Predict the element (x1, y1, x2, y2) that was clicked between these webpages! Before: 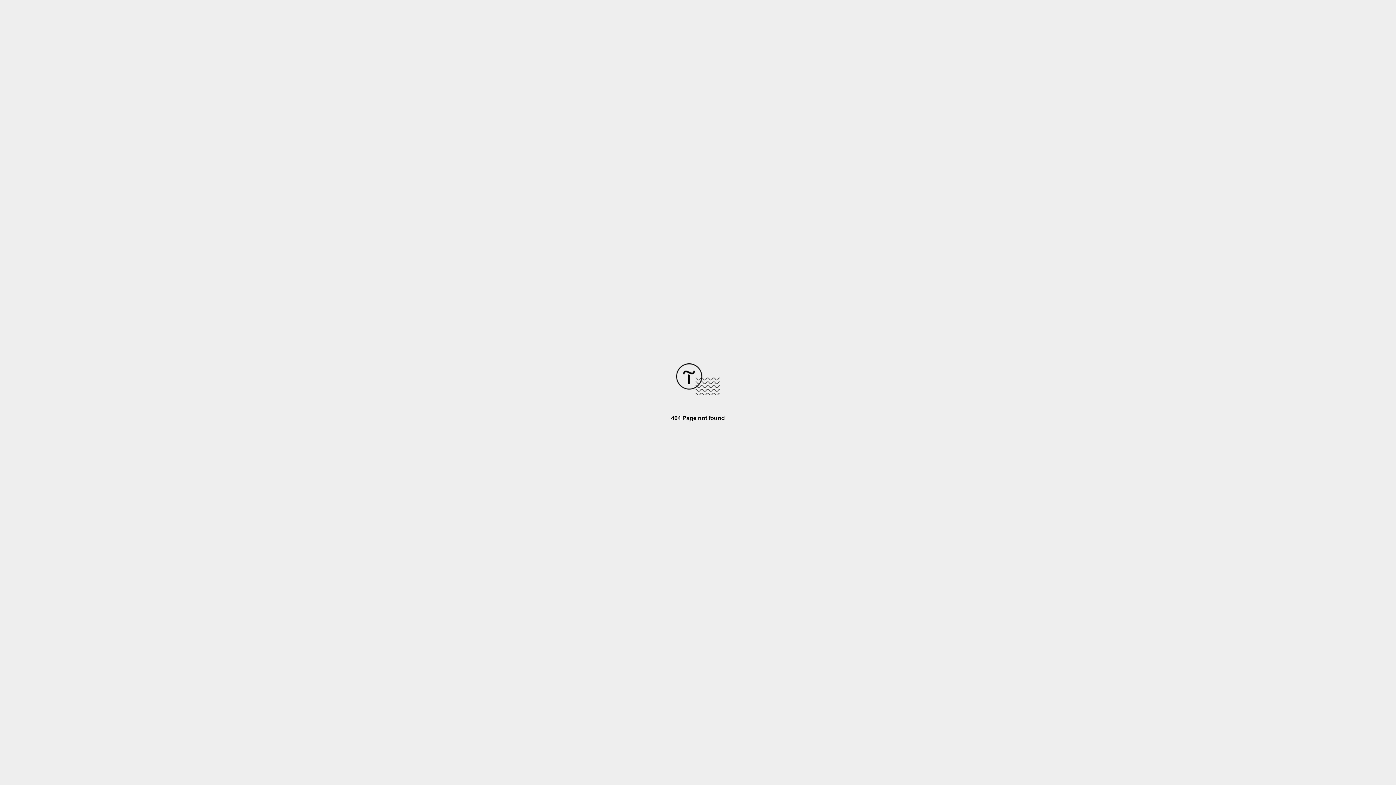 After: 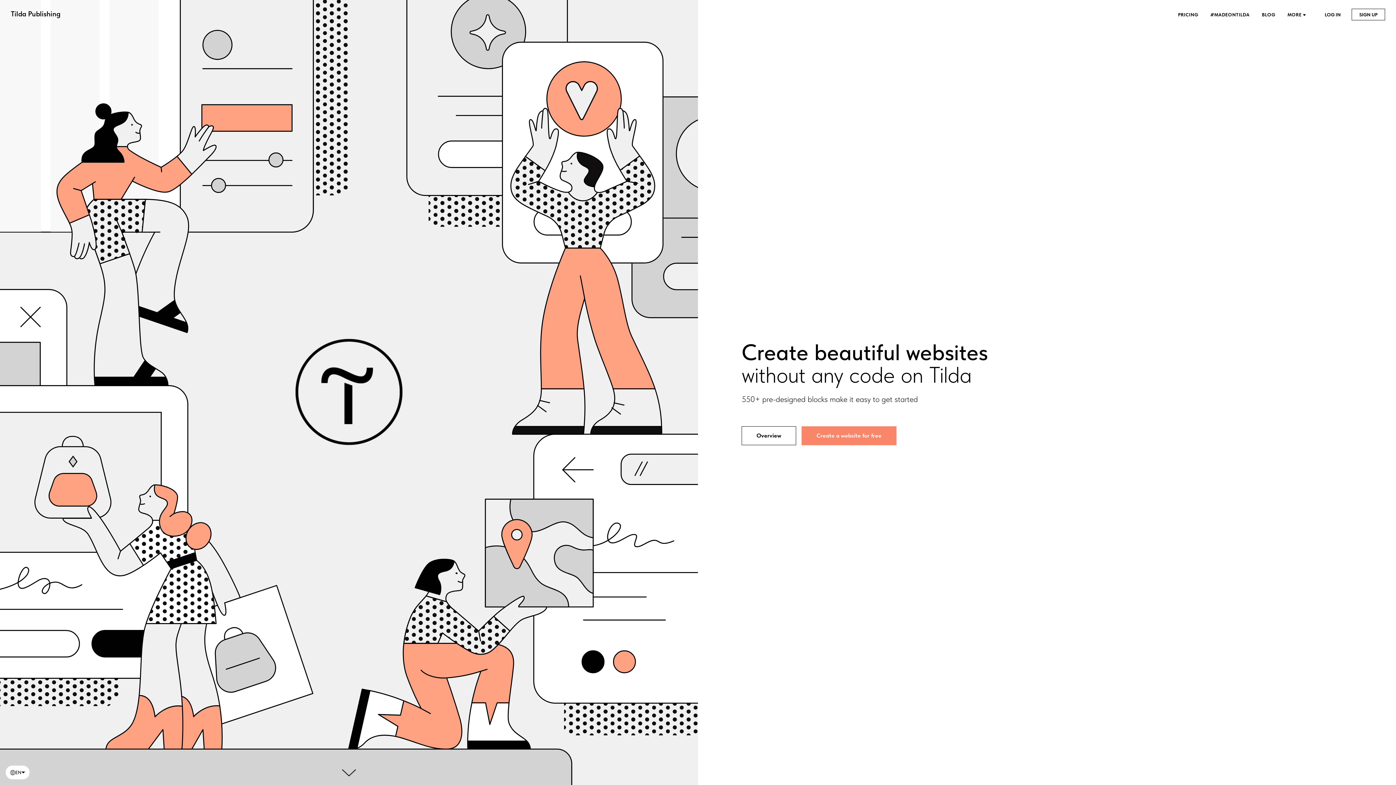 Action: bbox: (676, 390, 720, 396)